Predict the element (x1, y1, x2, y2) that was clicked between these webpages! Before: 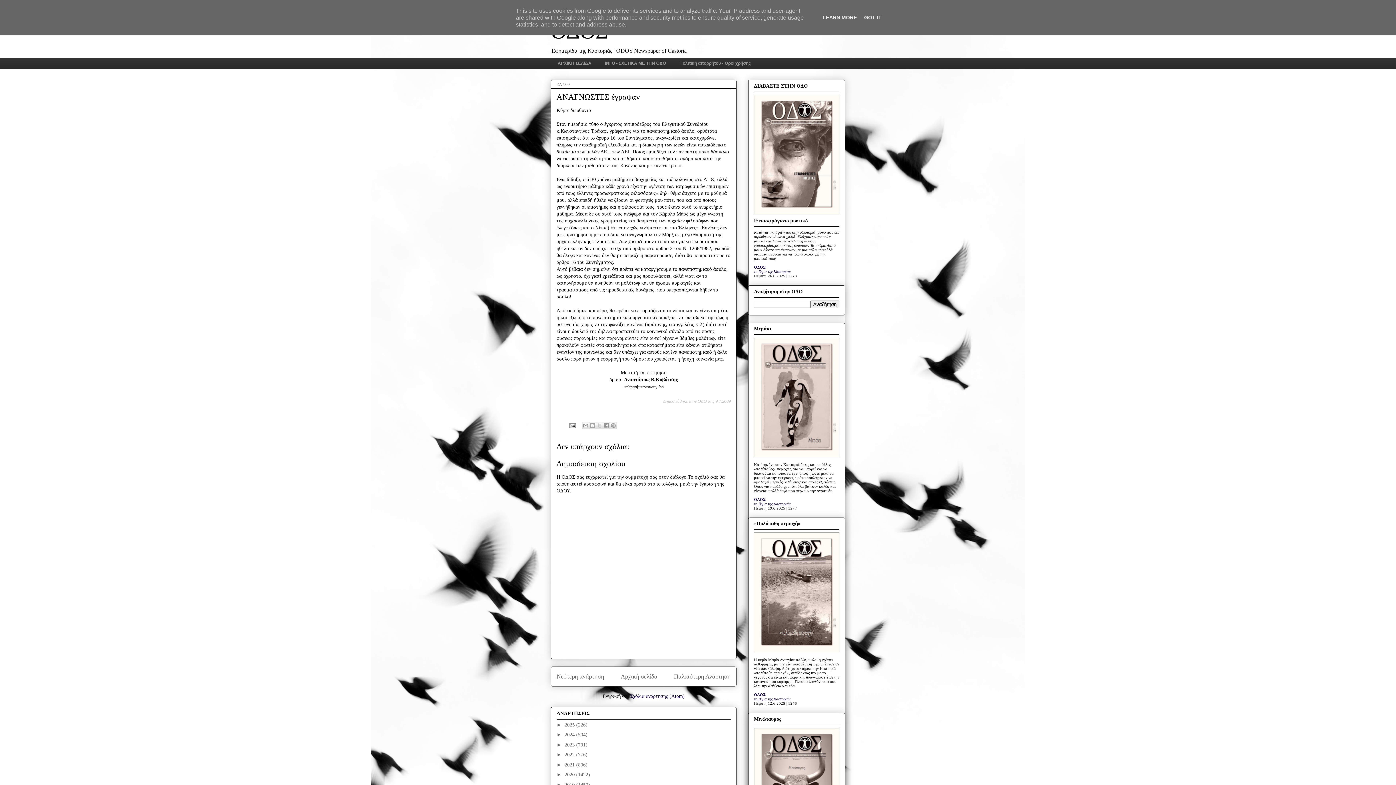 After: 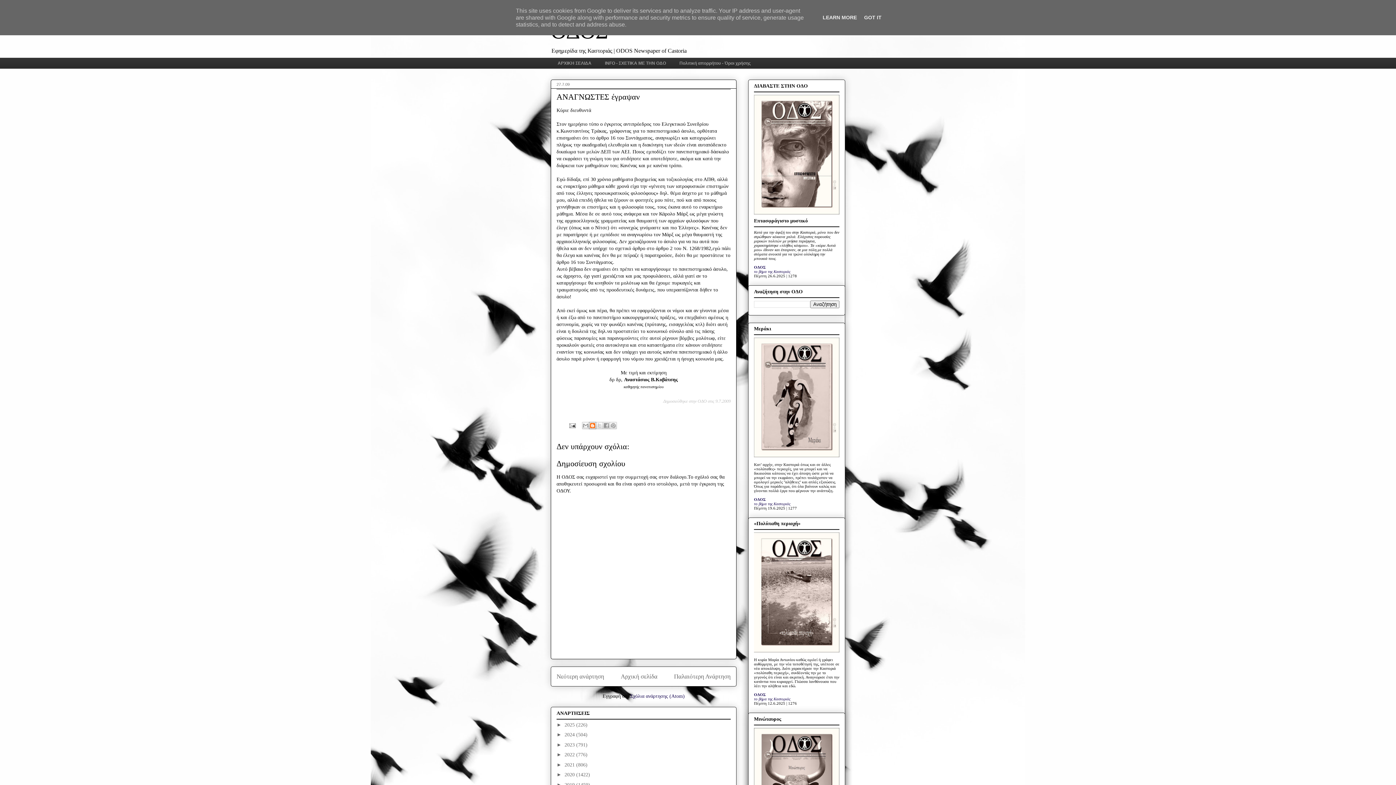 Action: bbox: (589, 422, 596, 429) label: BlogThis!